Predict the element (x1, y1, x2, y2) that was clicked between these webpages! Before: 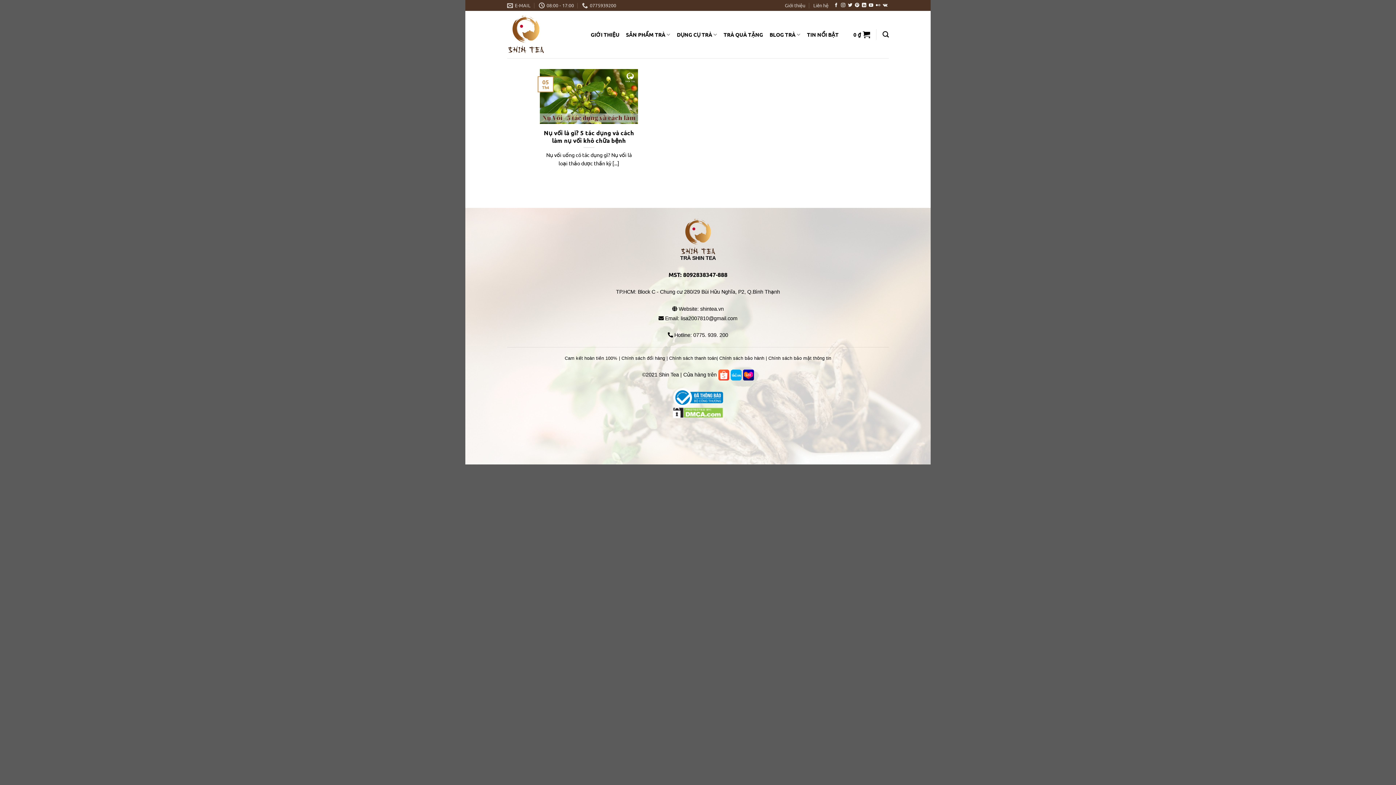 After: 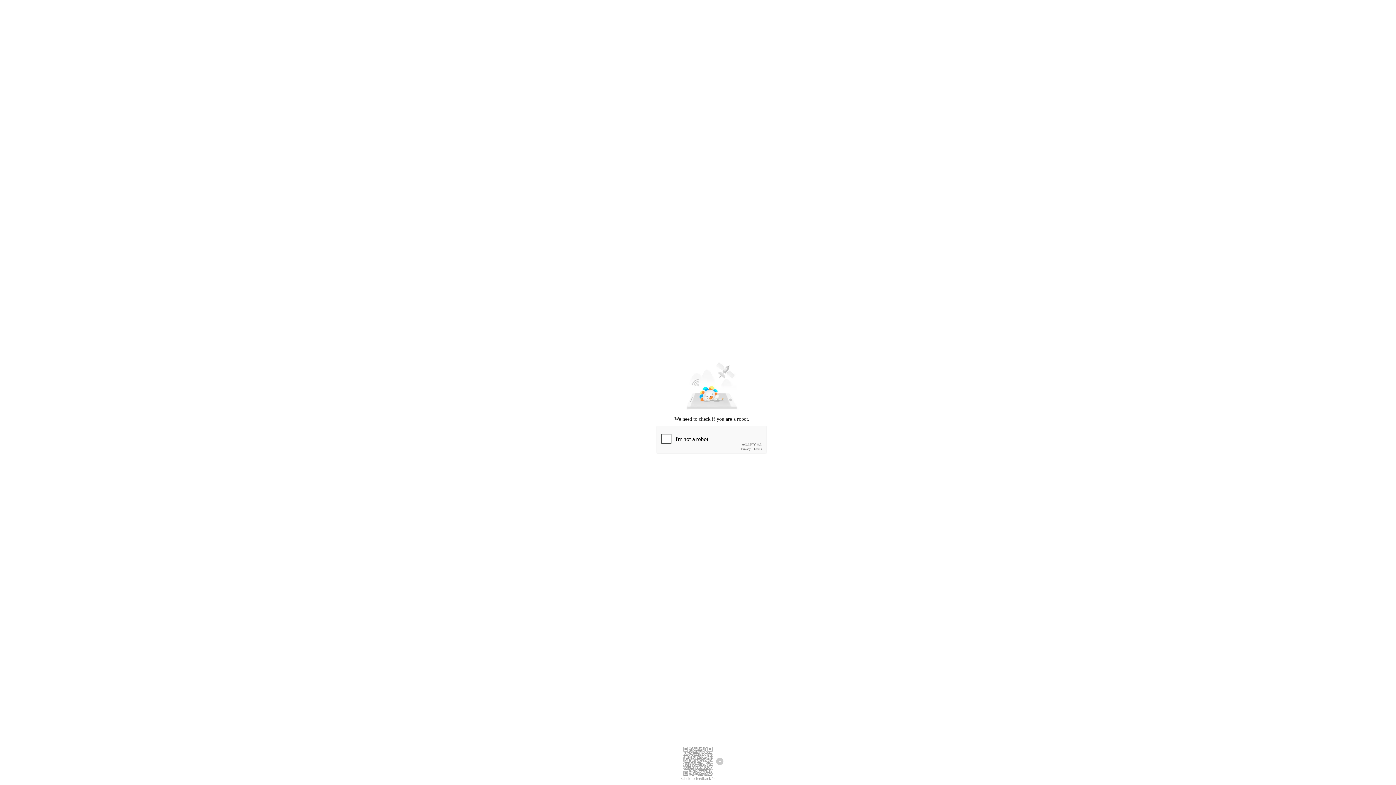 Action: bbox: (743, 371, 754, 377)